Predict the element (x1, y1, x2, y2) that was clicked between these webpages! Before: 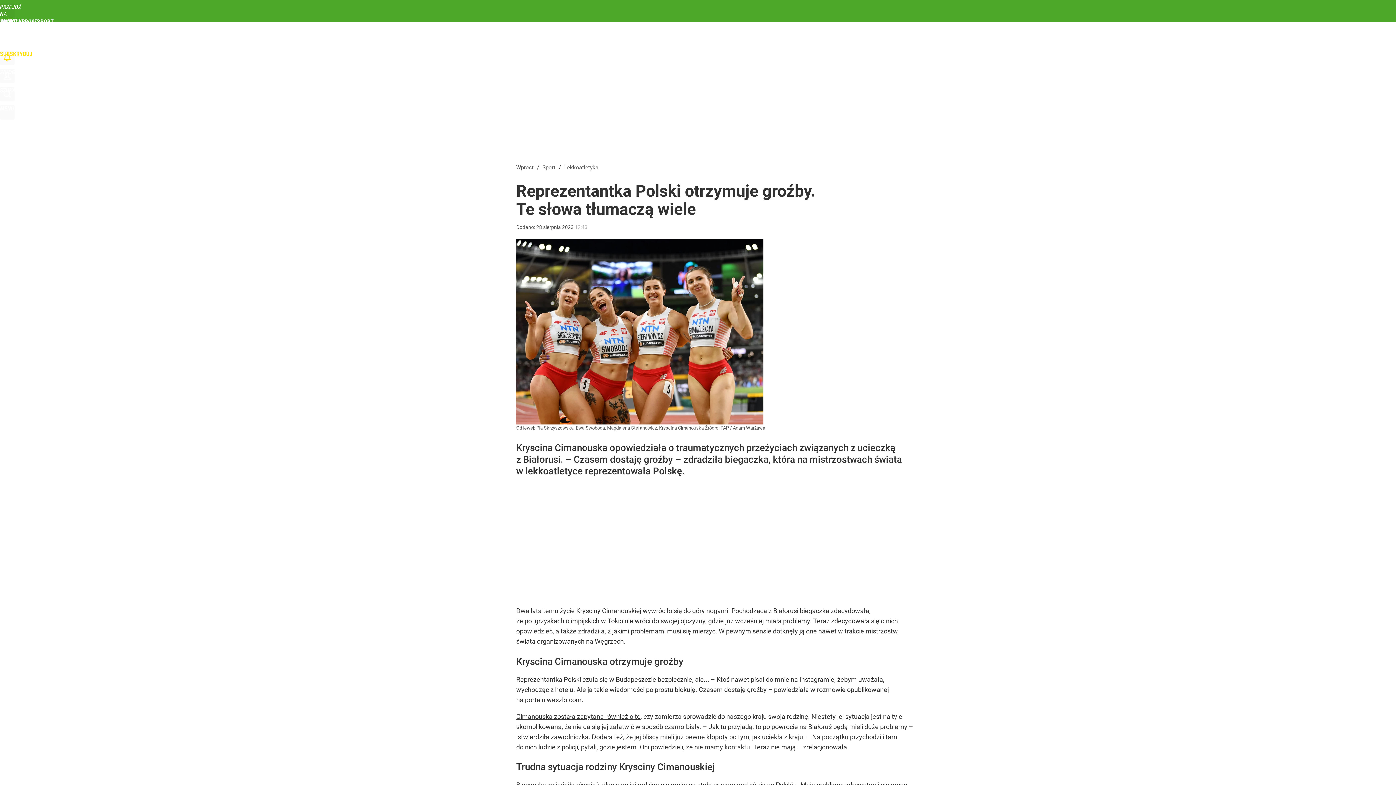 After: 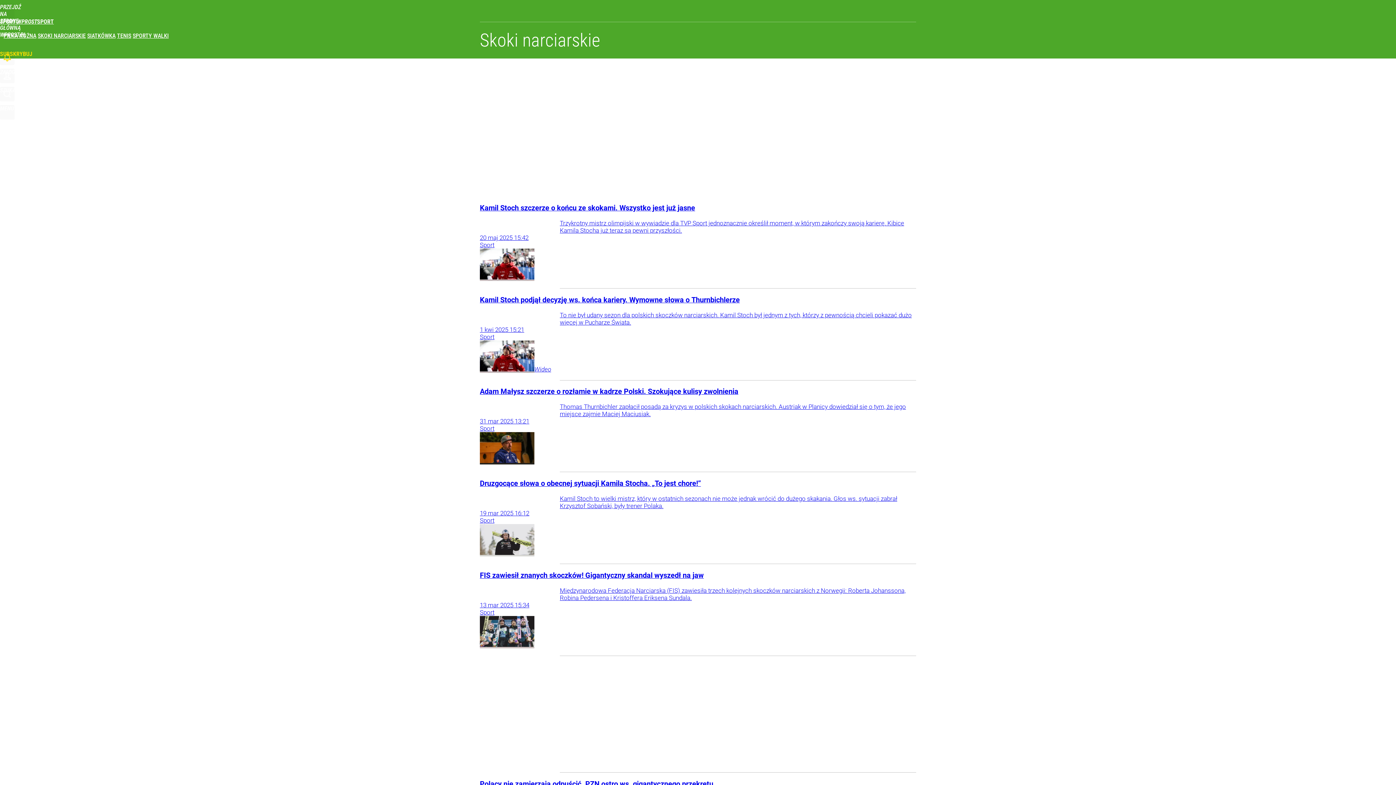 Action: bbox: (37, 32, 85, 39) label: SKOKI NARCIARSKIE